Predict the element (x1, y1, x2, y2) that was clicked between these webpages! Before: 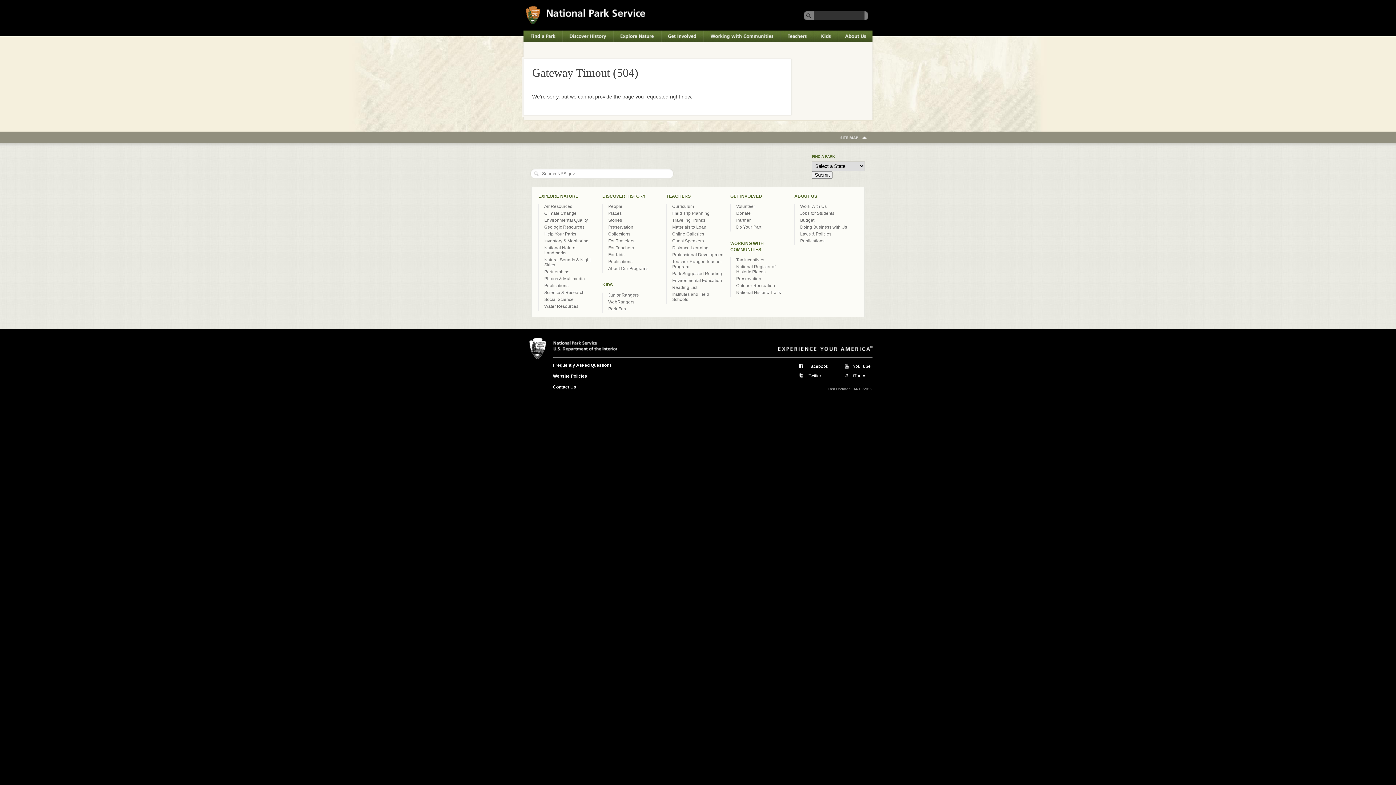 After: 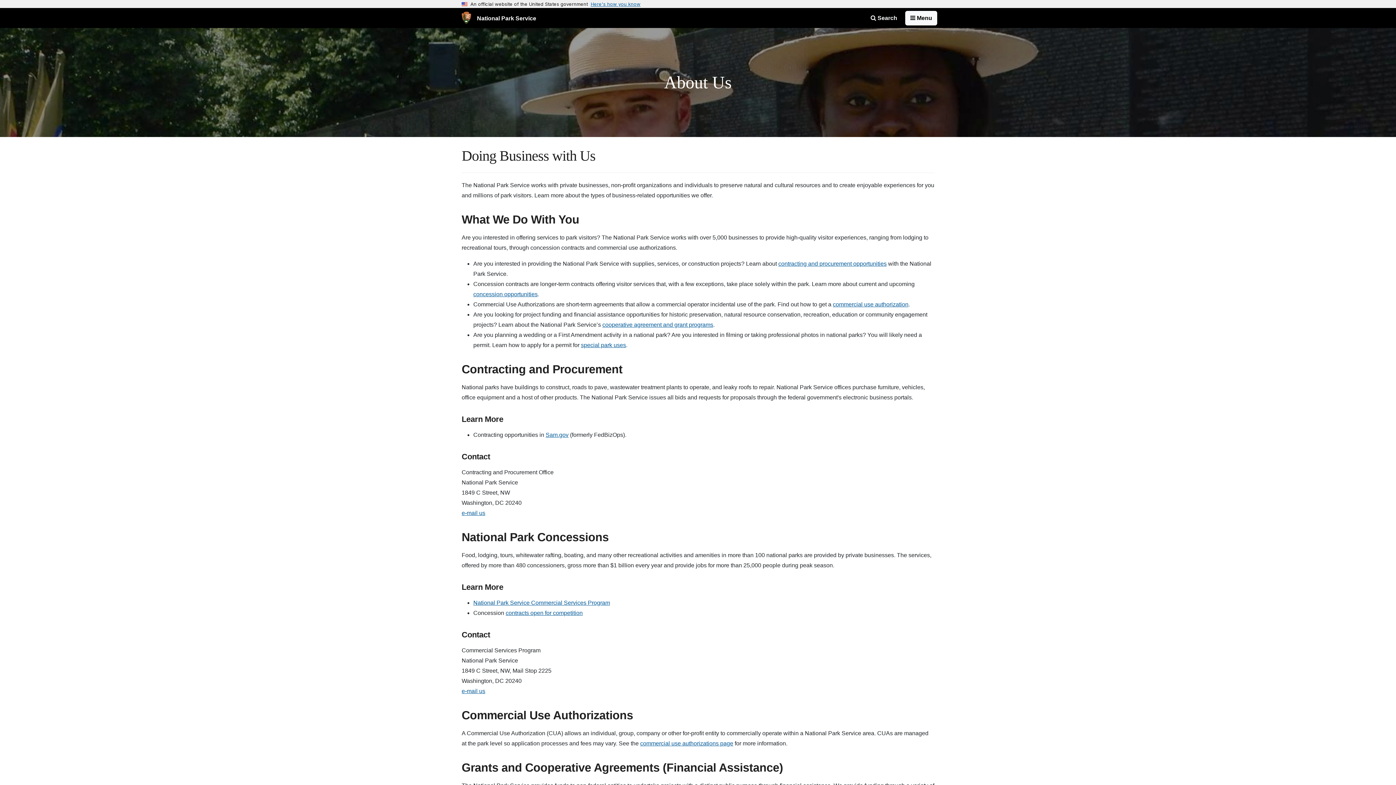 Action: label: Doing Business with Us bbox: (800, 224, 847, 229)